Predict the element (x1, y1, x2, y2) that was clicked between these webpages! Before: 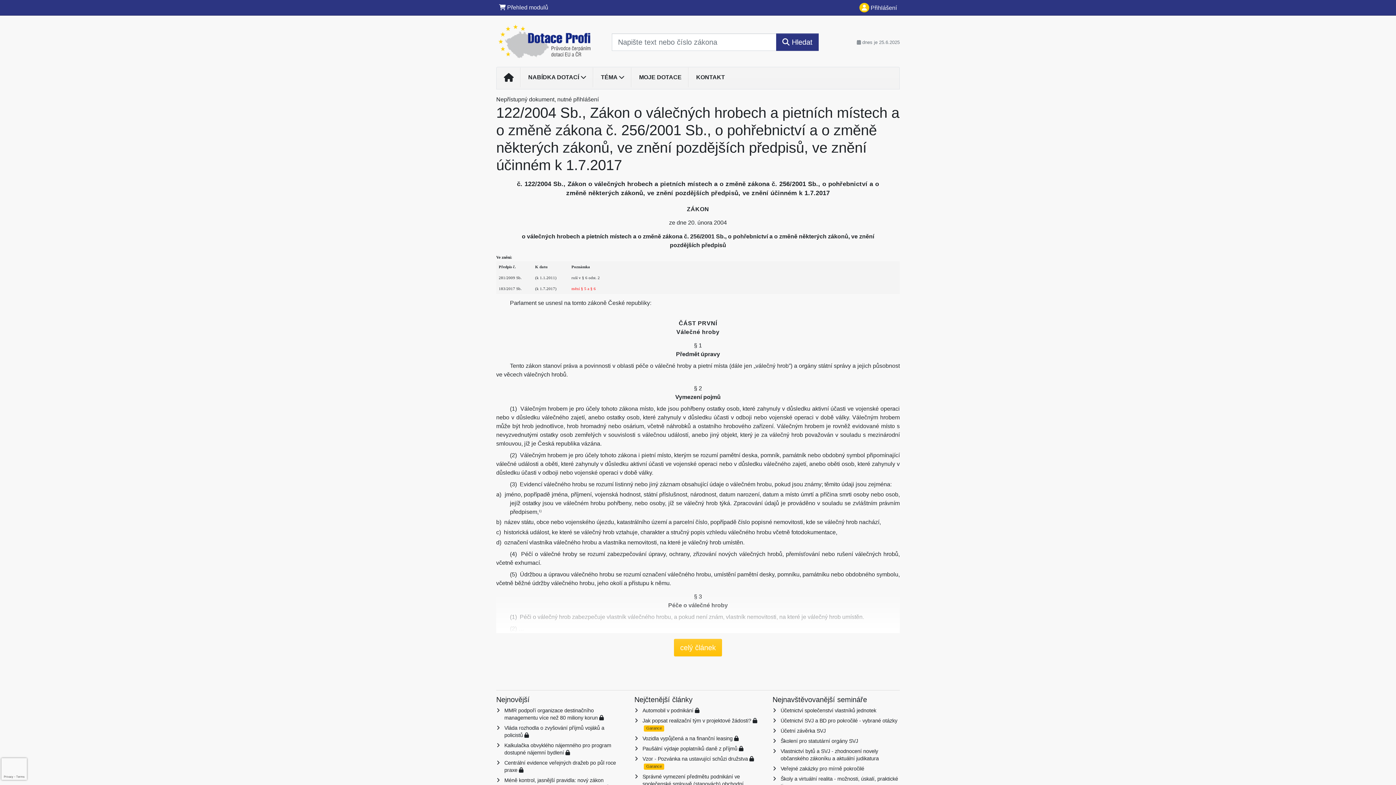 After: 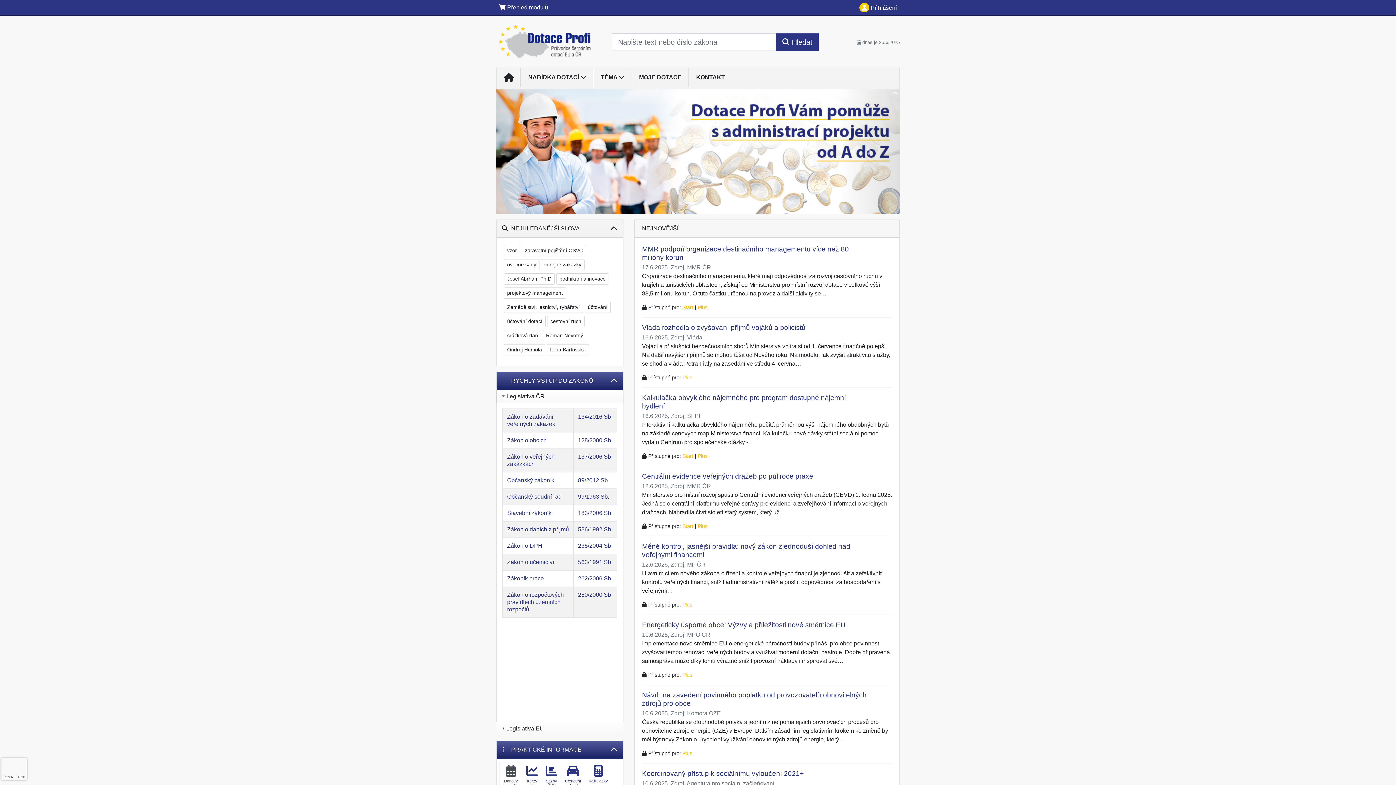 Action: bbox: (496, 33, 592, 46)